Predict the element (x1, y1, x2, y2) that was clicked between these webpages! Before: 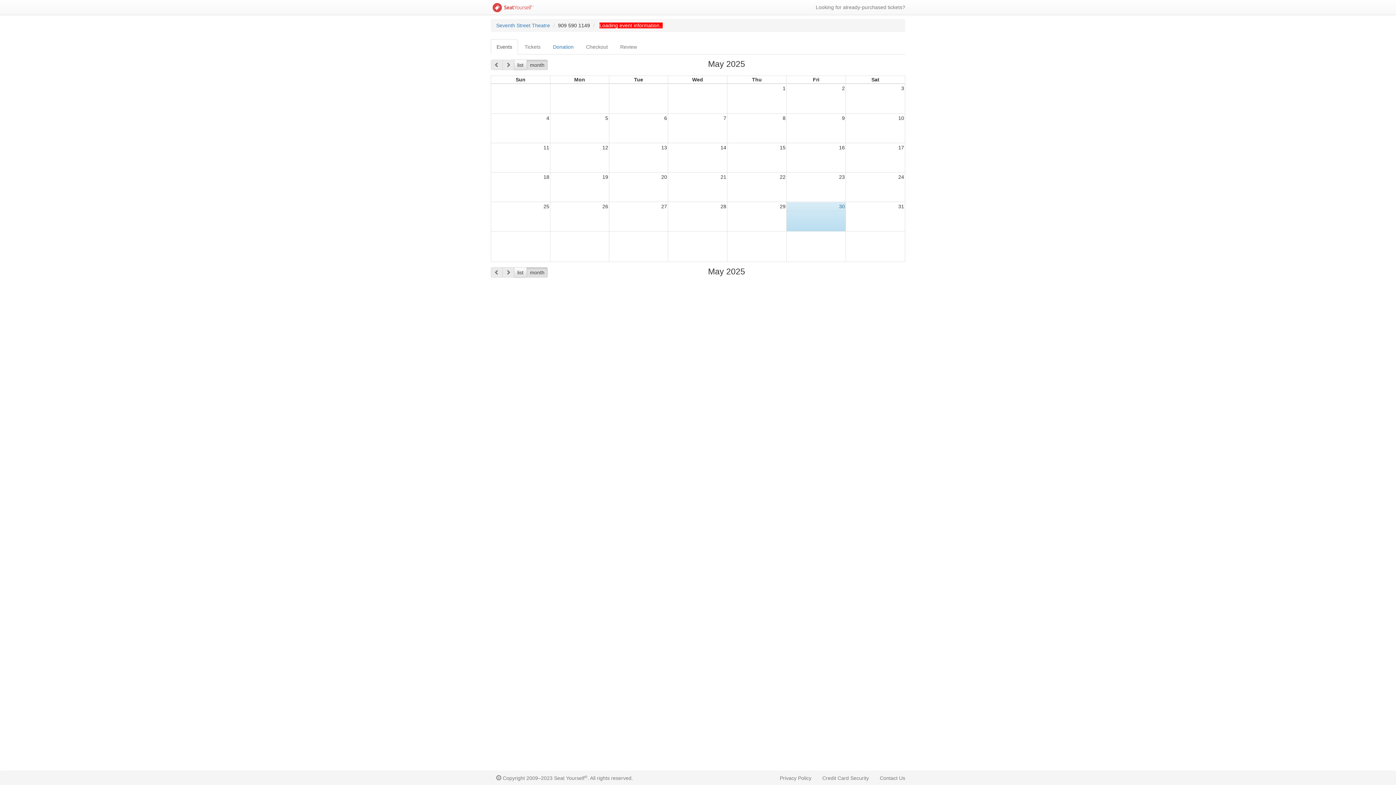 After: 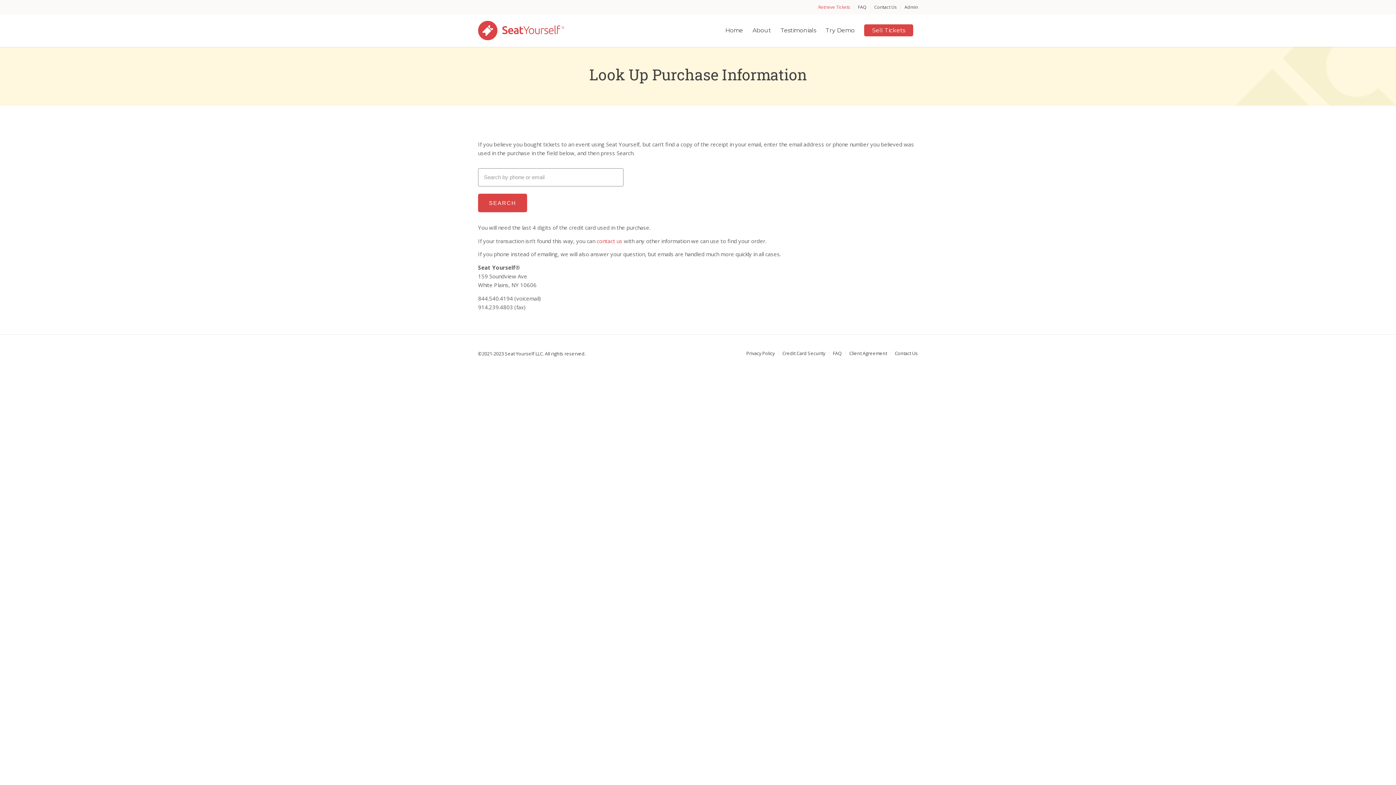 Action: bbox: (810, 0, 910, 14) label: Looking for already-purchased tickets?